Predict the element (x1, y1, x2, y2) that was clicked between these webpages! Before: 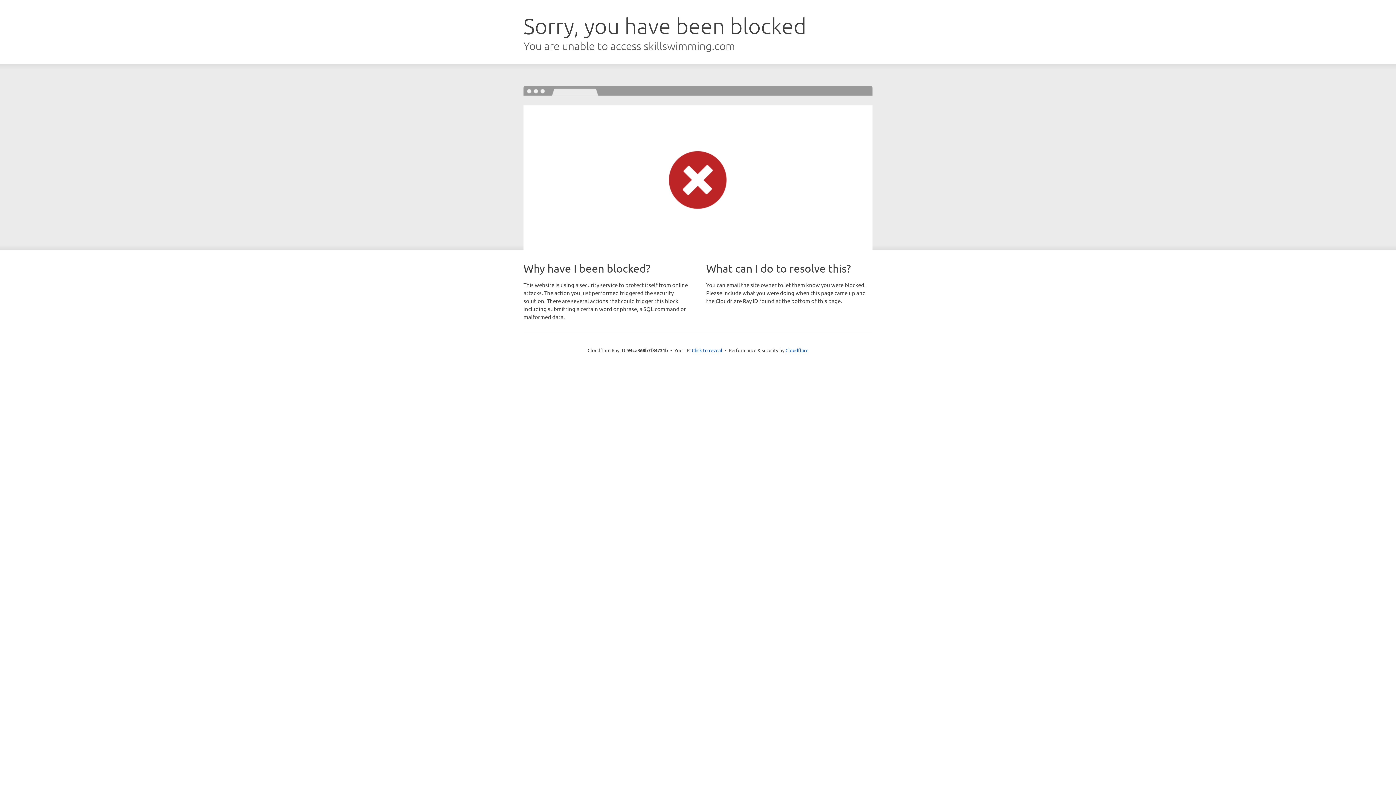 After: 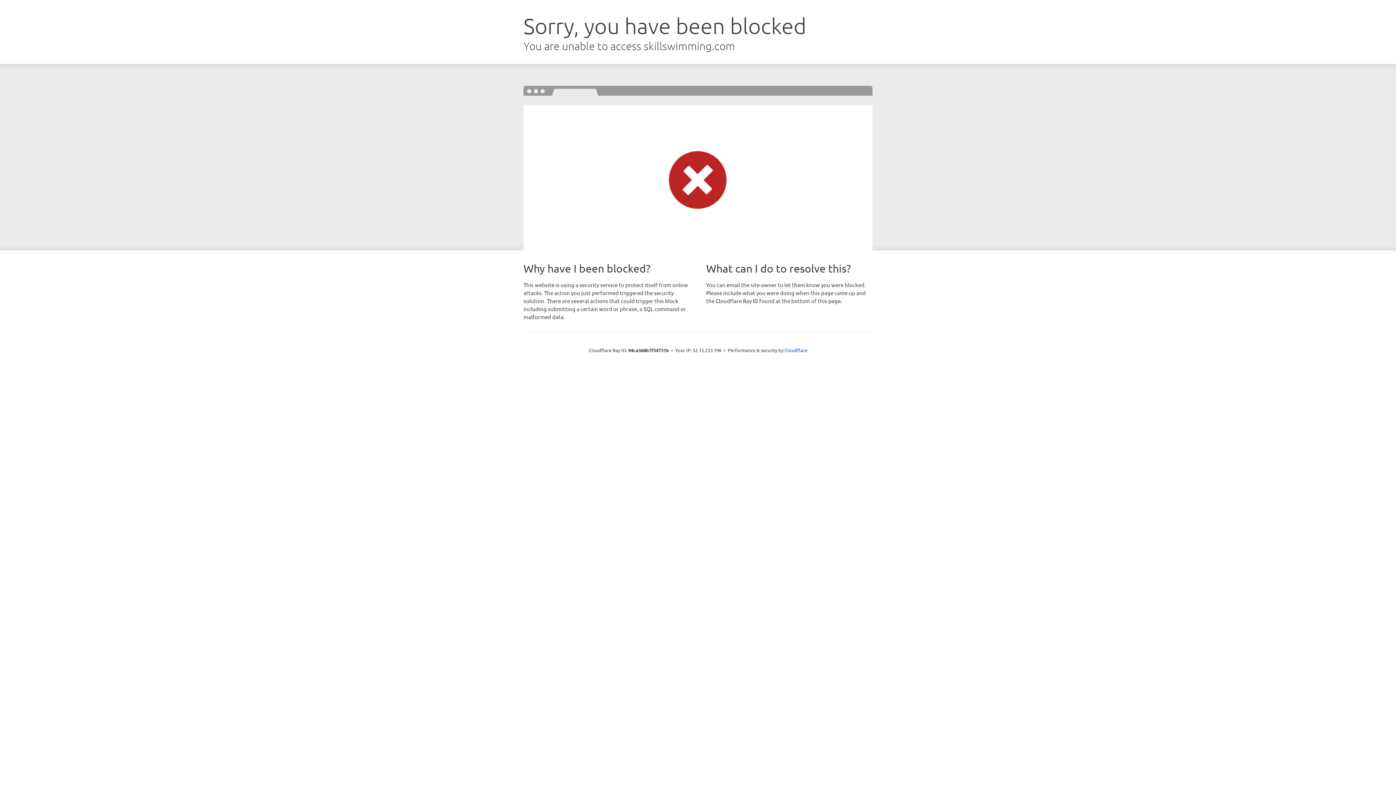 Action: label: Click to reveal bbox: (692, 346, 722, 353)